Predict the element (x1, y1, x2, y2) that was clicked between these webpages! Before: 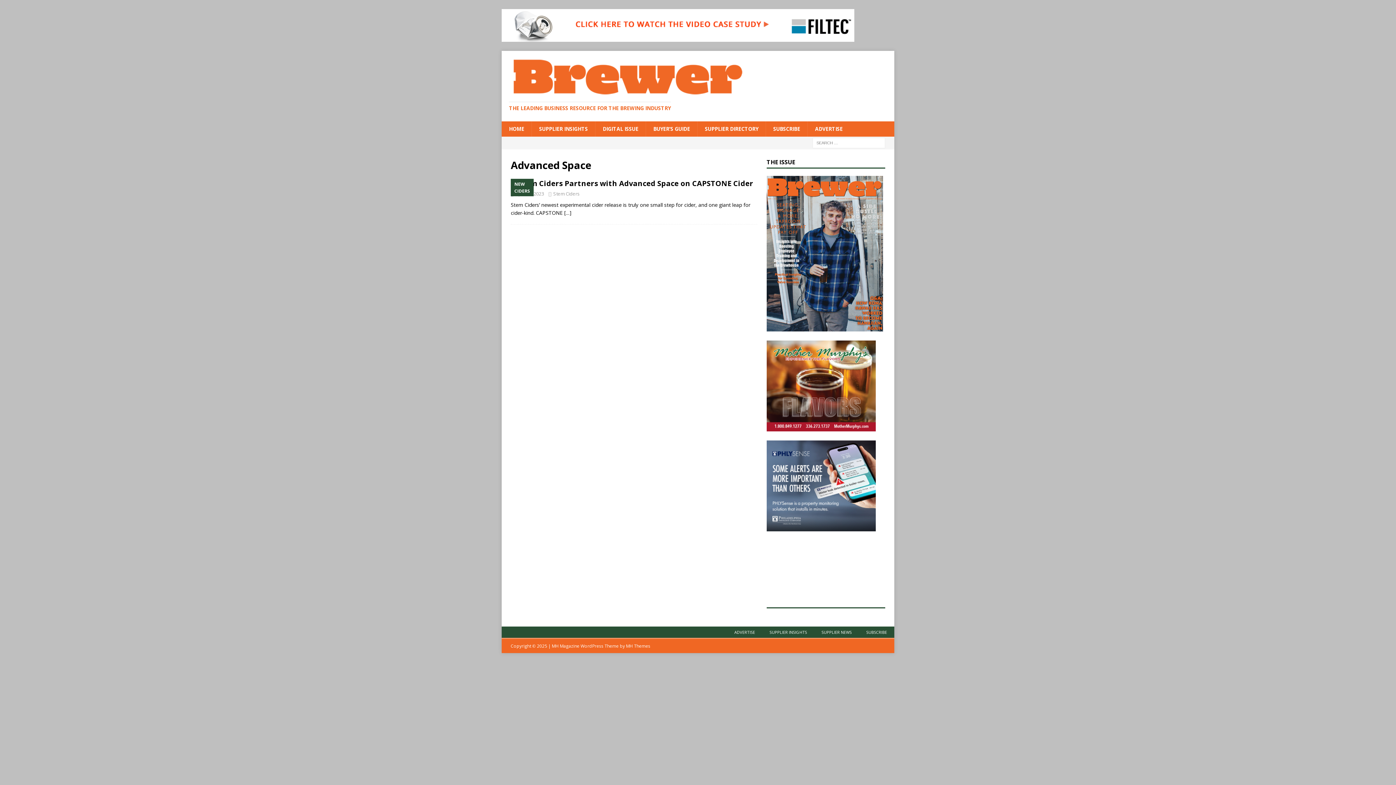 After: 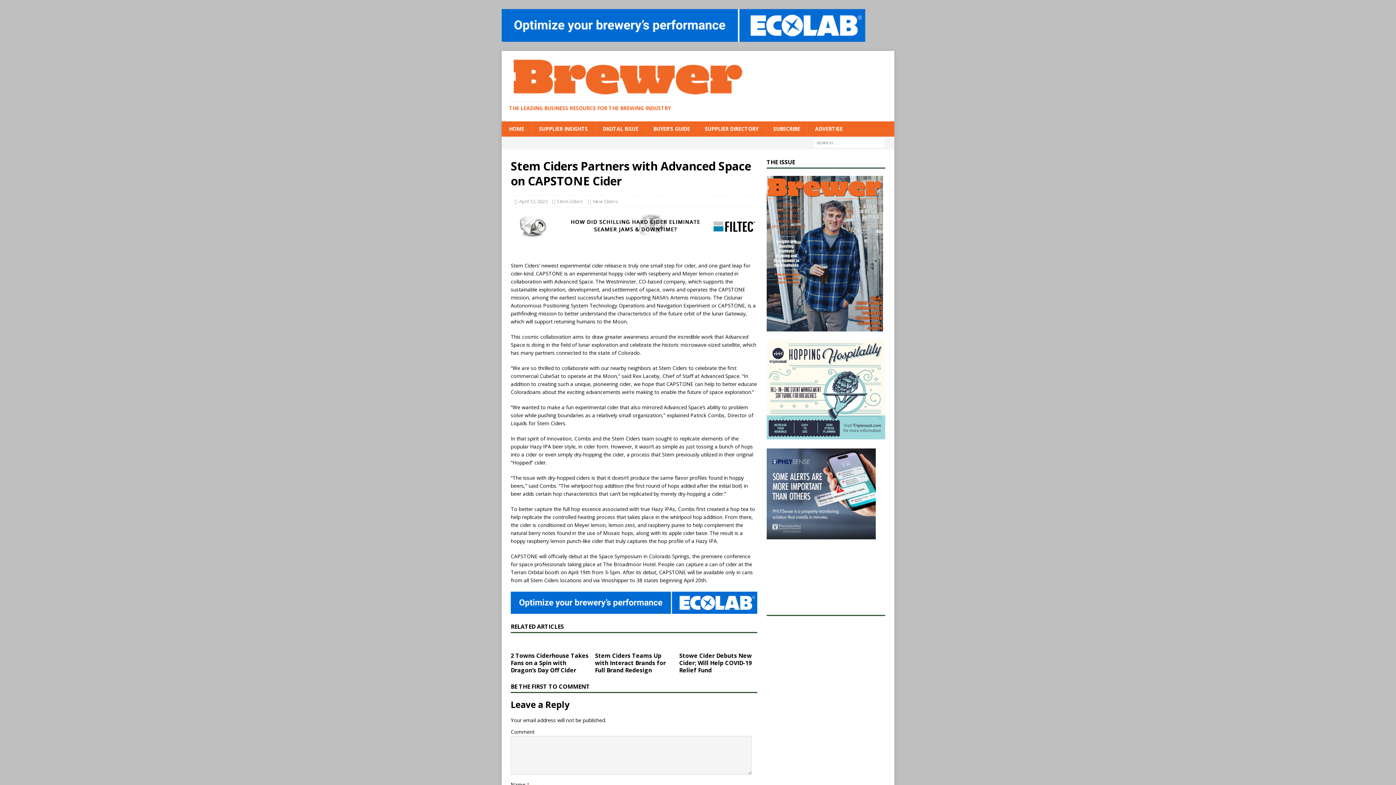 Action: bbox: (518, 178, 753, 188) label: Stem Ciders Partners with Advanced Space on CAPSTONE Cider